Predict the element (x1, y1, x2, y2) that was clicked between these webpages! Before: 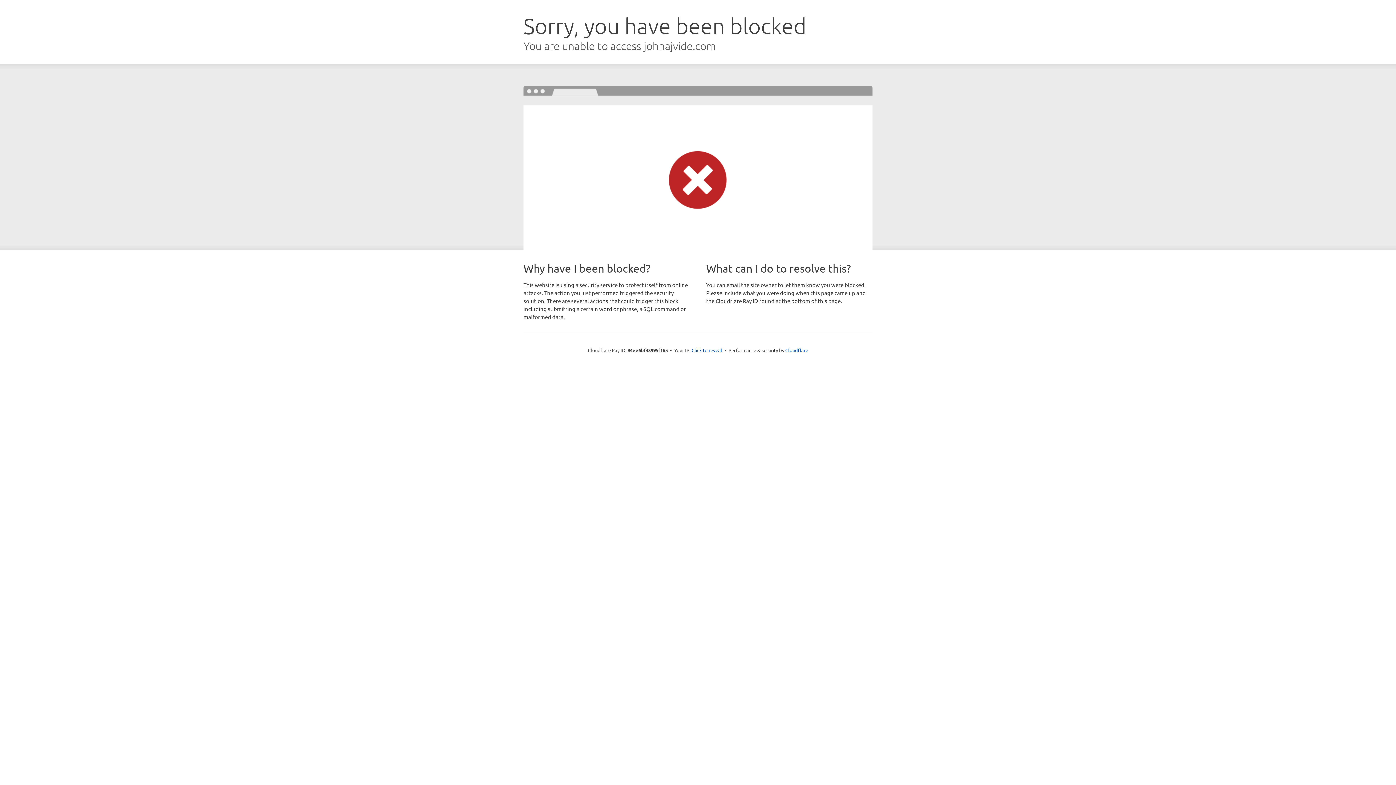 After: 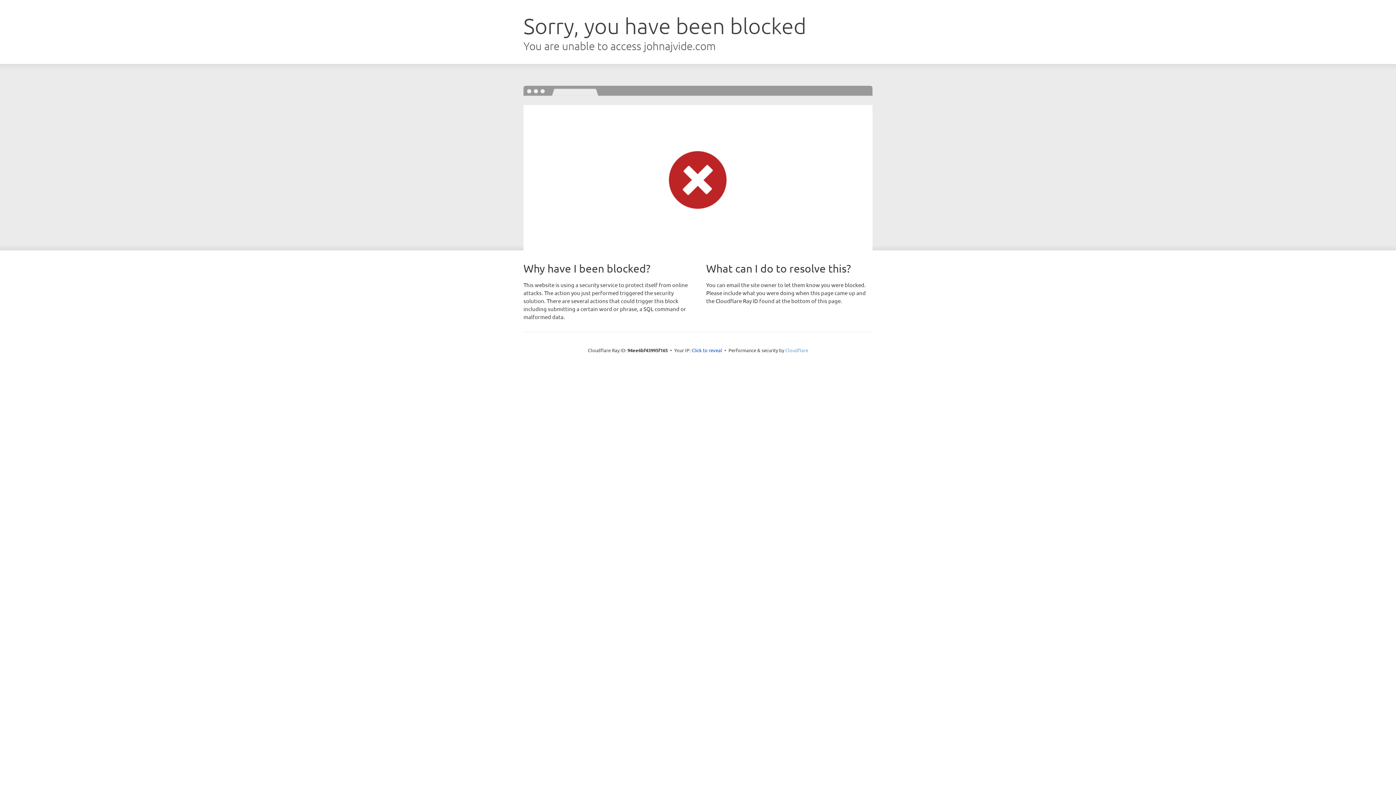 Action: label: Cloudflare bbox: (785, 347, 808, 353)